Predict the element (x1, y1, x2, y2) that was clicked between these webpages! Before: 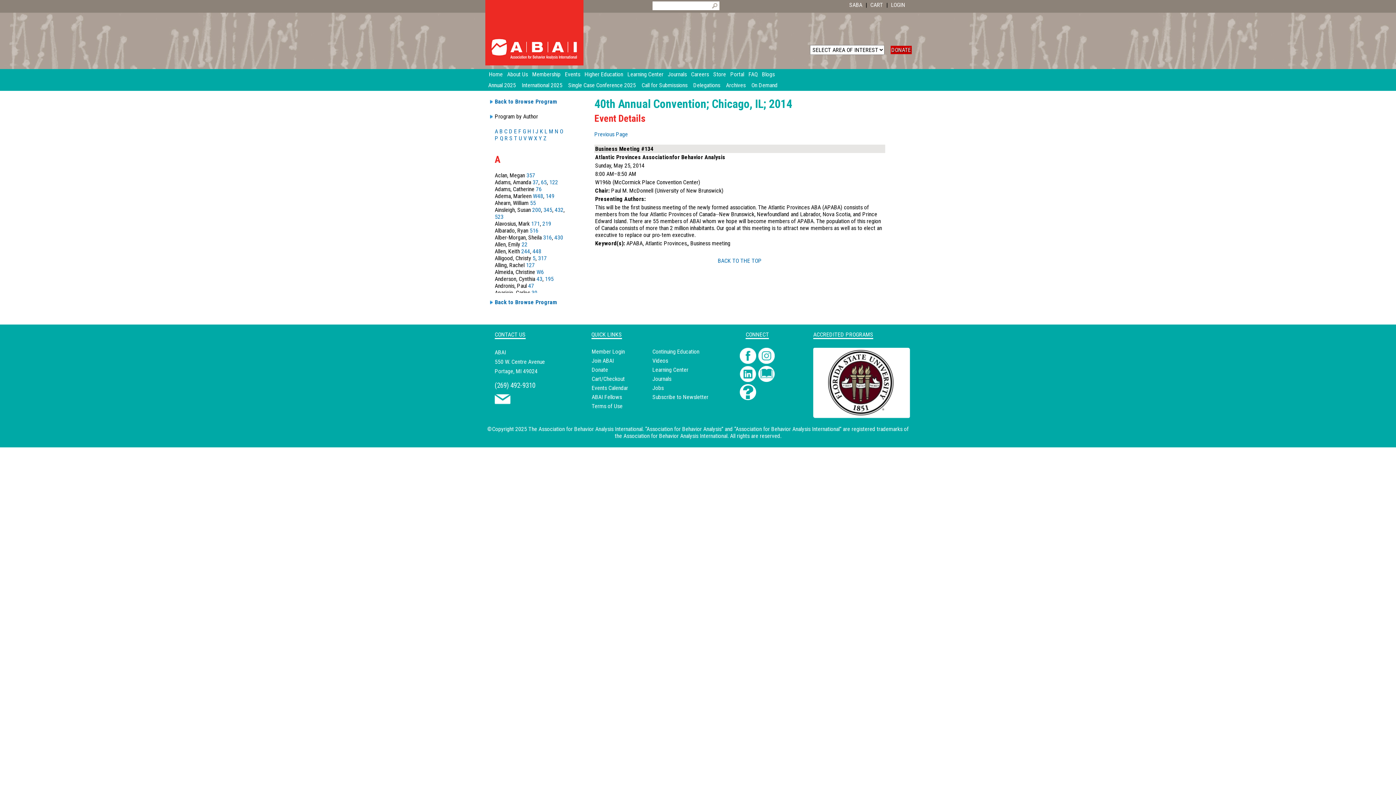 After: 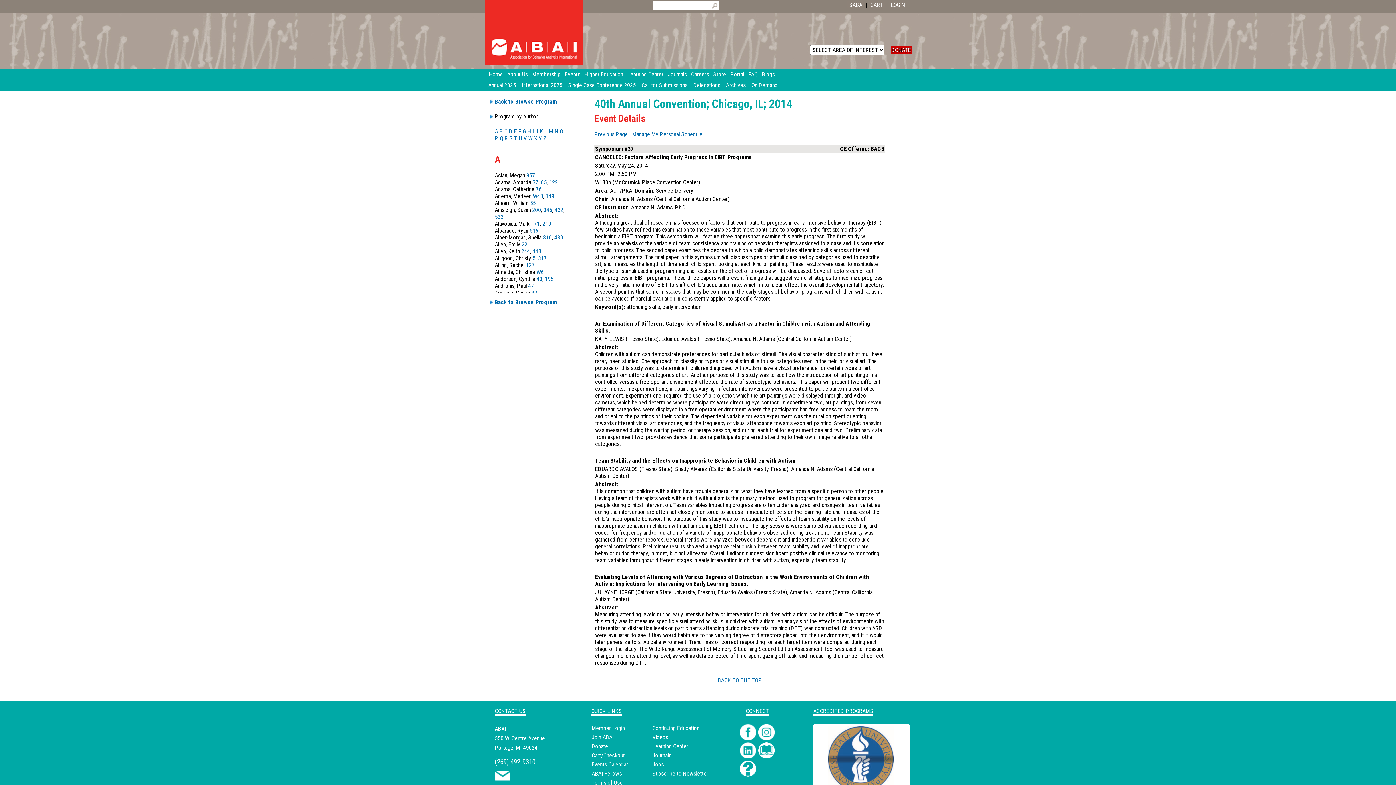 Action: bbox: (532, 178, 538, 185) label: 37